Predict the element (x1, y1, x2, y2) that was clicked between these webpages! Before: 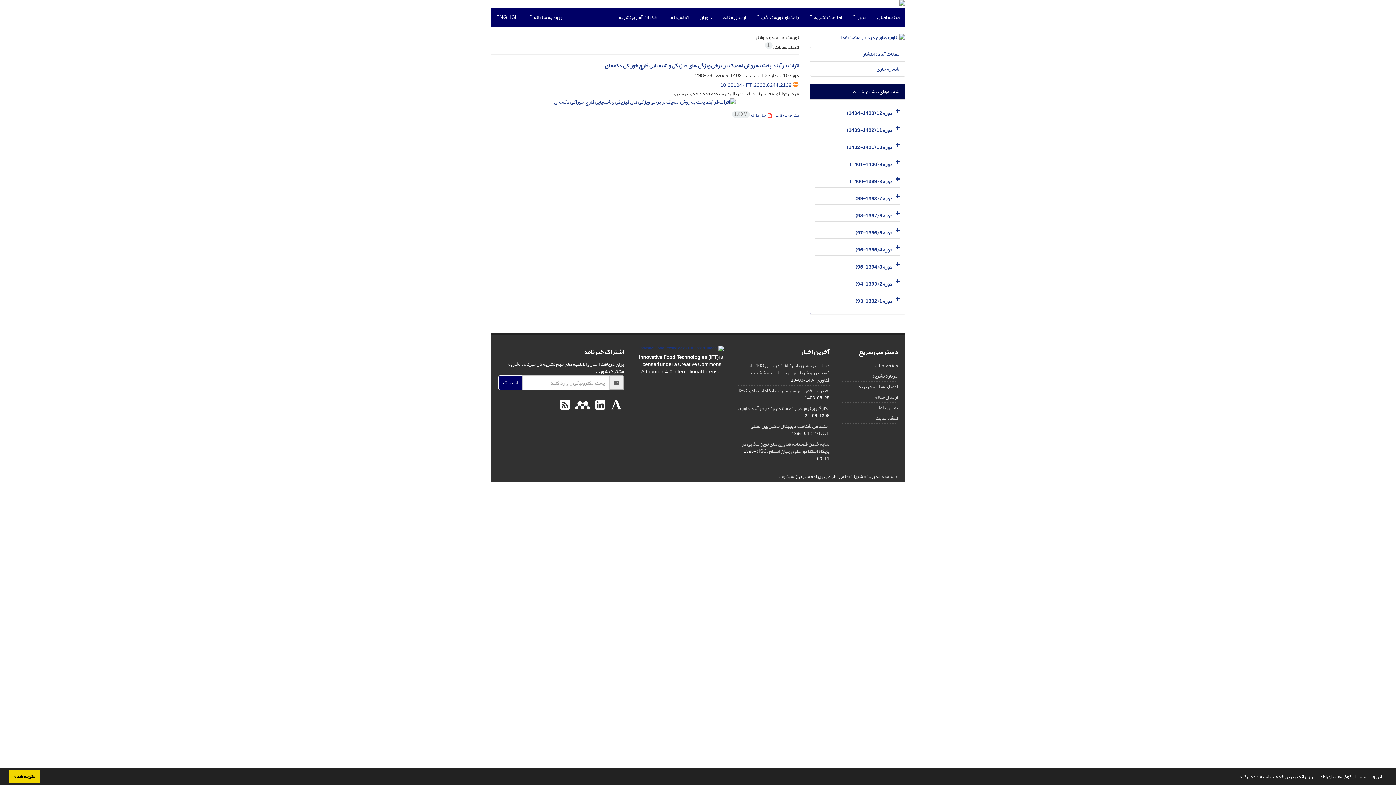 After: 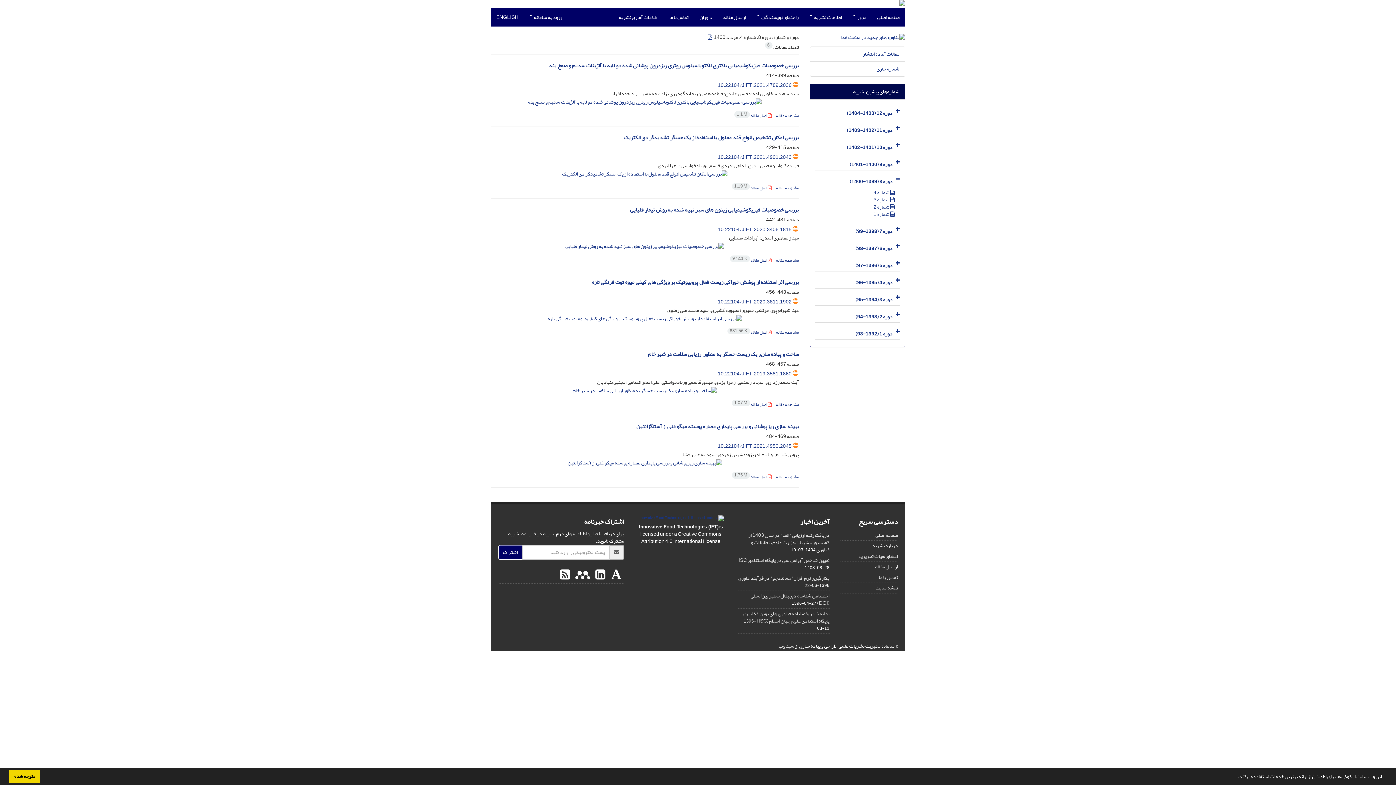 Action: label: دوره 8 (1399-1400) bbox: (849, 176, 892, 186)